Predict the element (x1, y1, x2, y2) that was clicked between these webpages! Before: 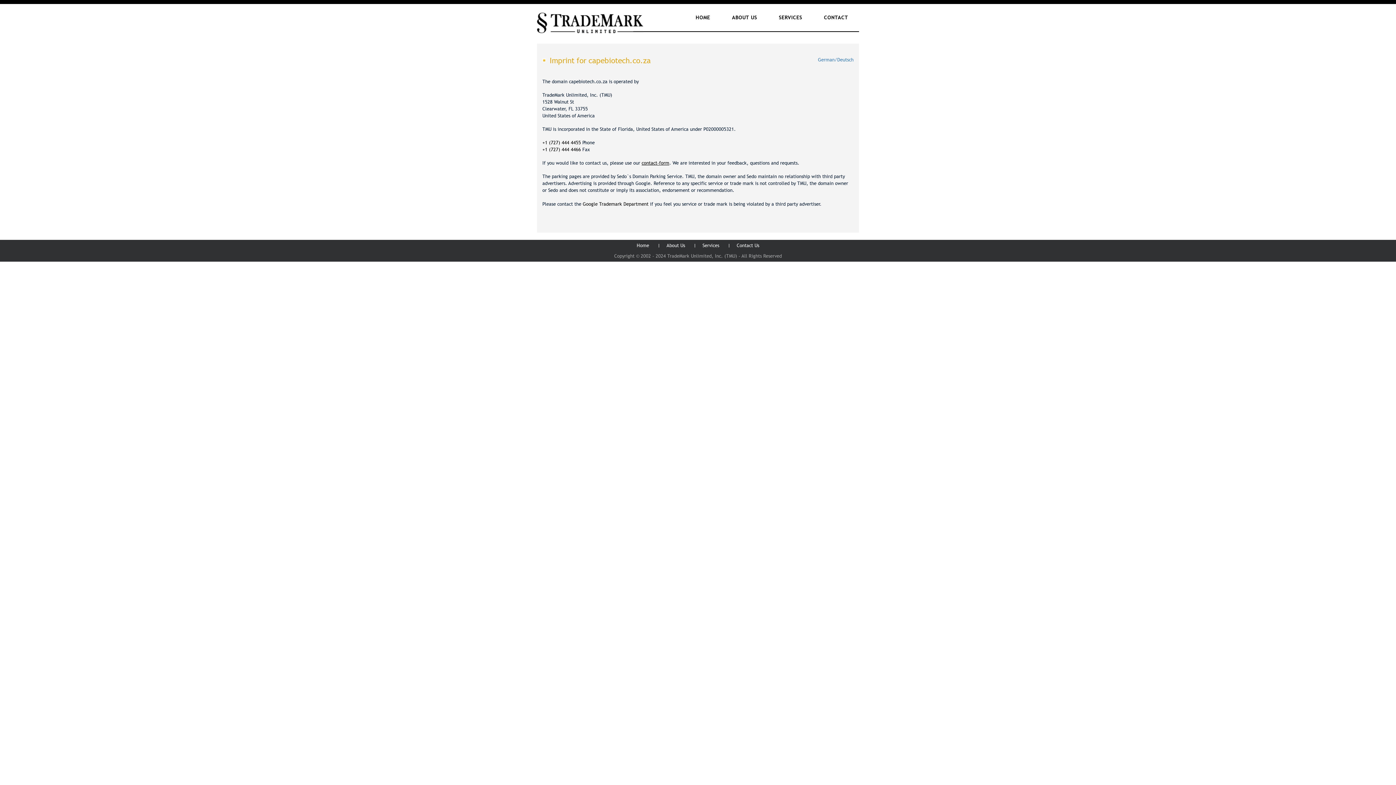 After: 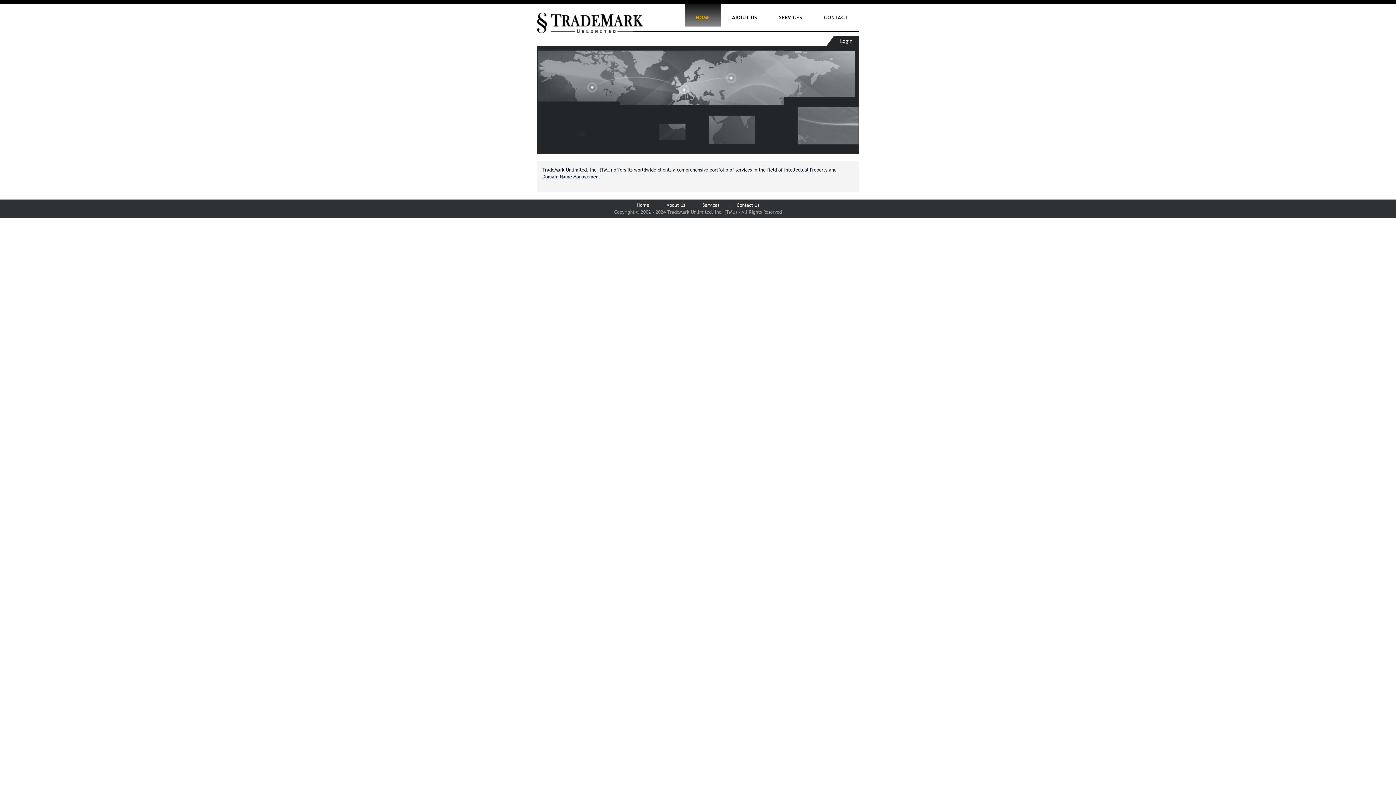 Action: bbox: (684, 4, 721, 26) label: HOME